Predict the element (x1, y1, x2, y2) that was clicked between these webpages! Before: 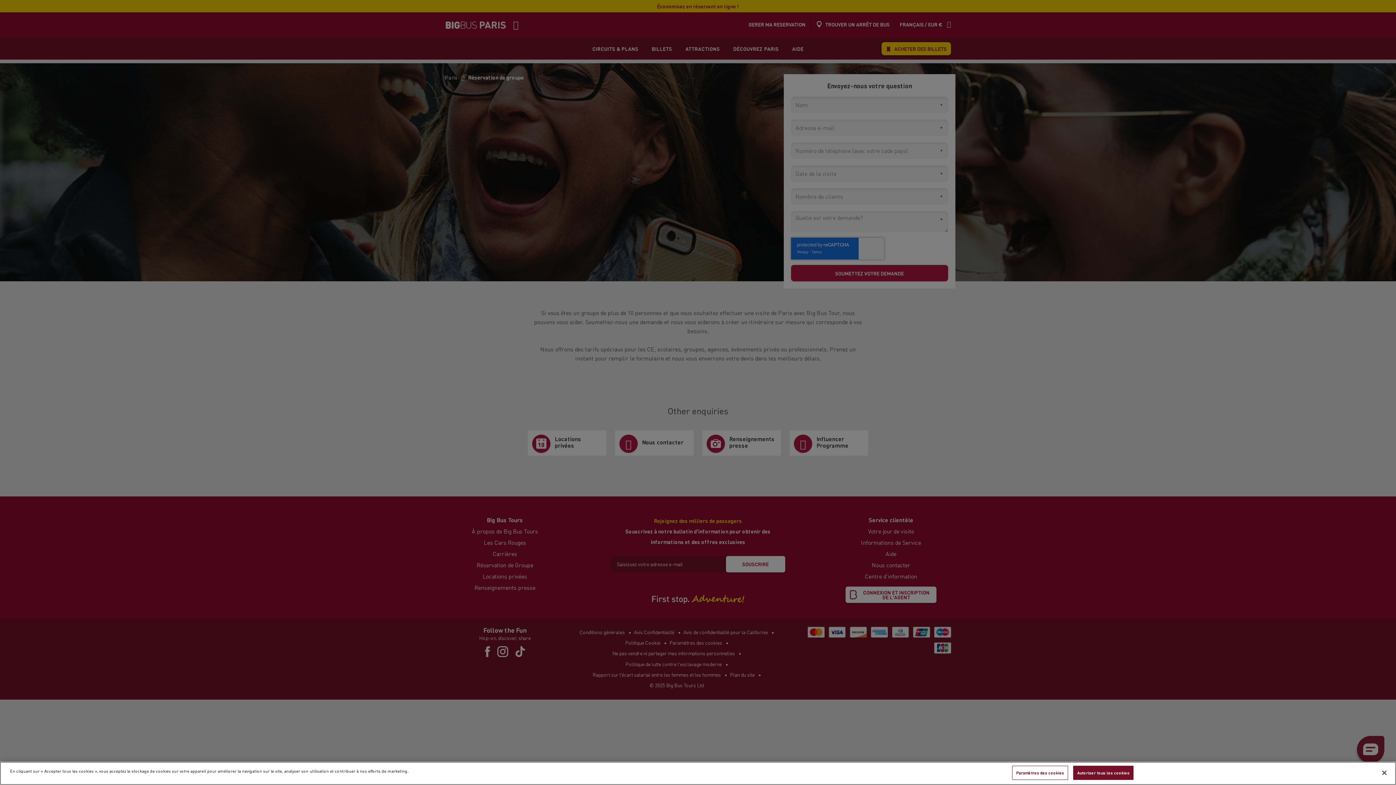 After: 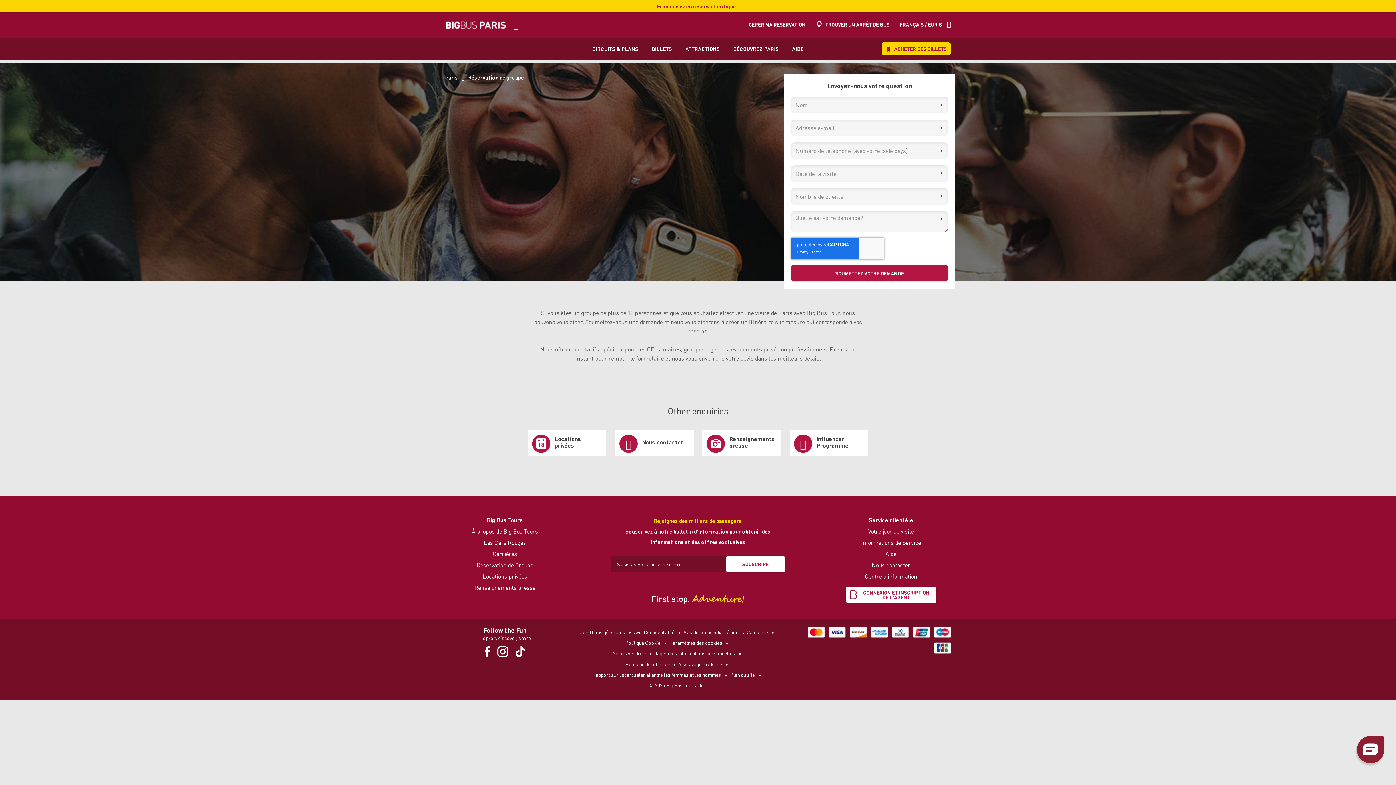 Action: bbox: (1073, 766, 1133, 780) label: Autoriser tous les cookies